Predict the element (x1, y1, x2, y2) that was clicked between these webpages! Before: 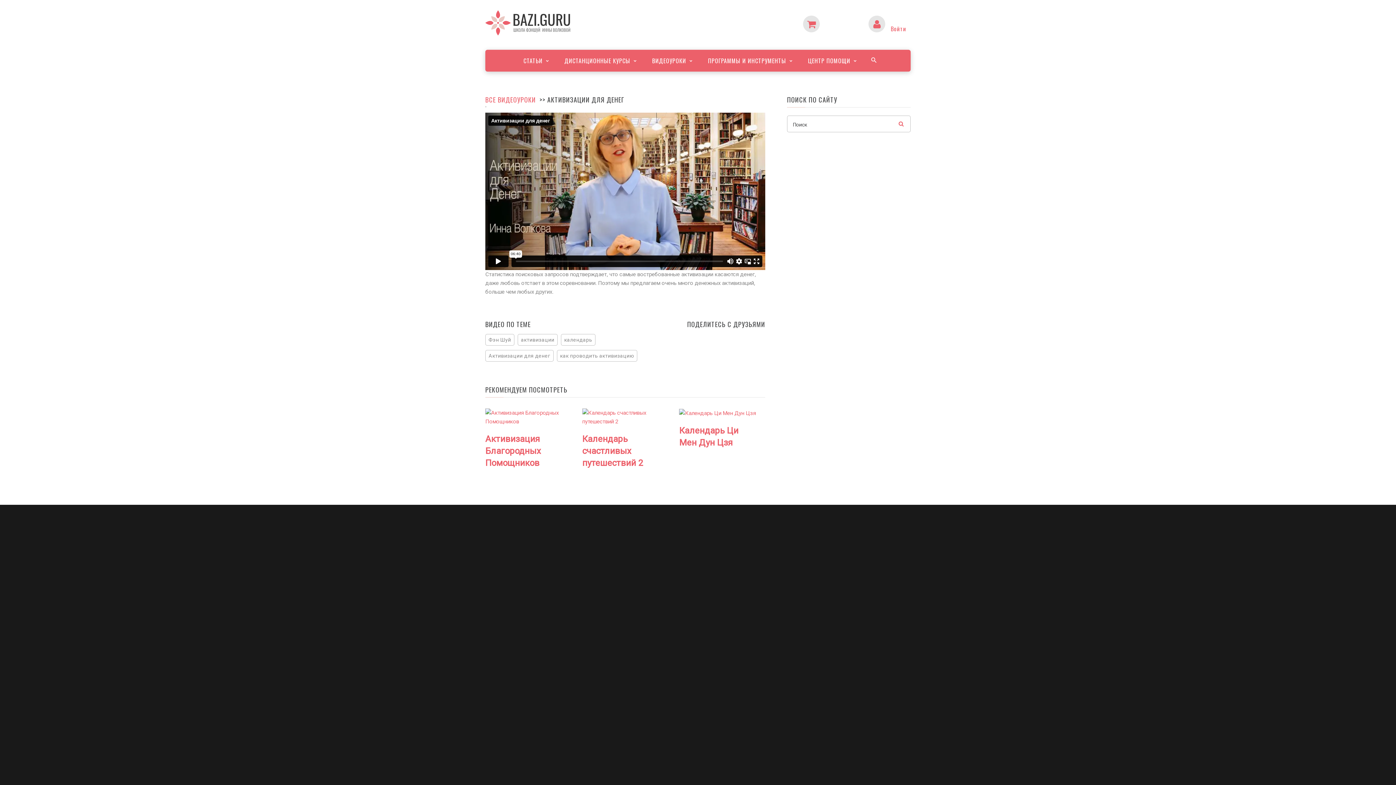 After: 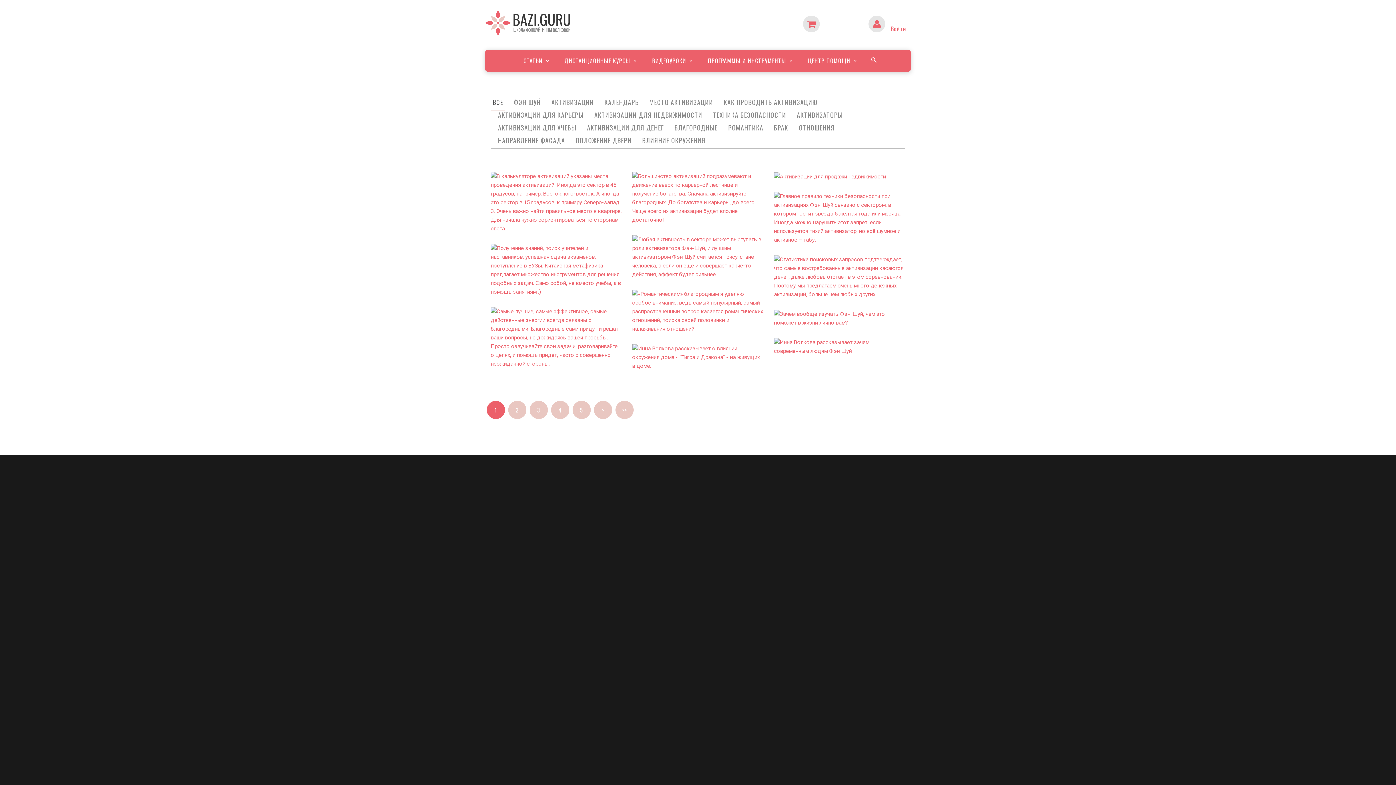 Action: bbox: (485, 94, 536, 104) label: ВСЕ ВИДЕОУРОКИ